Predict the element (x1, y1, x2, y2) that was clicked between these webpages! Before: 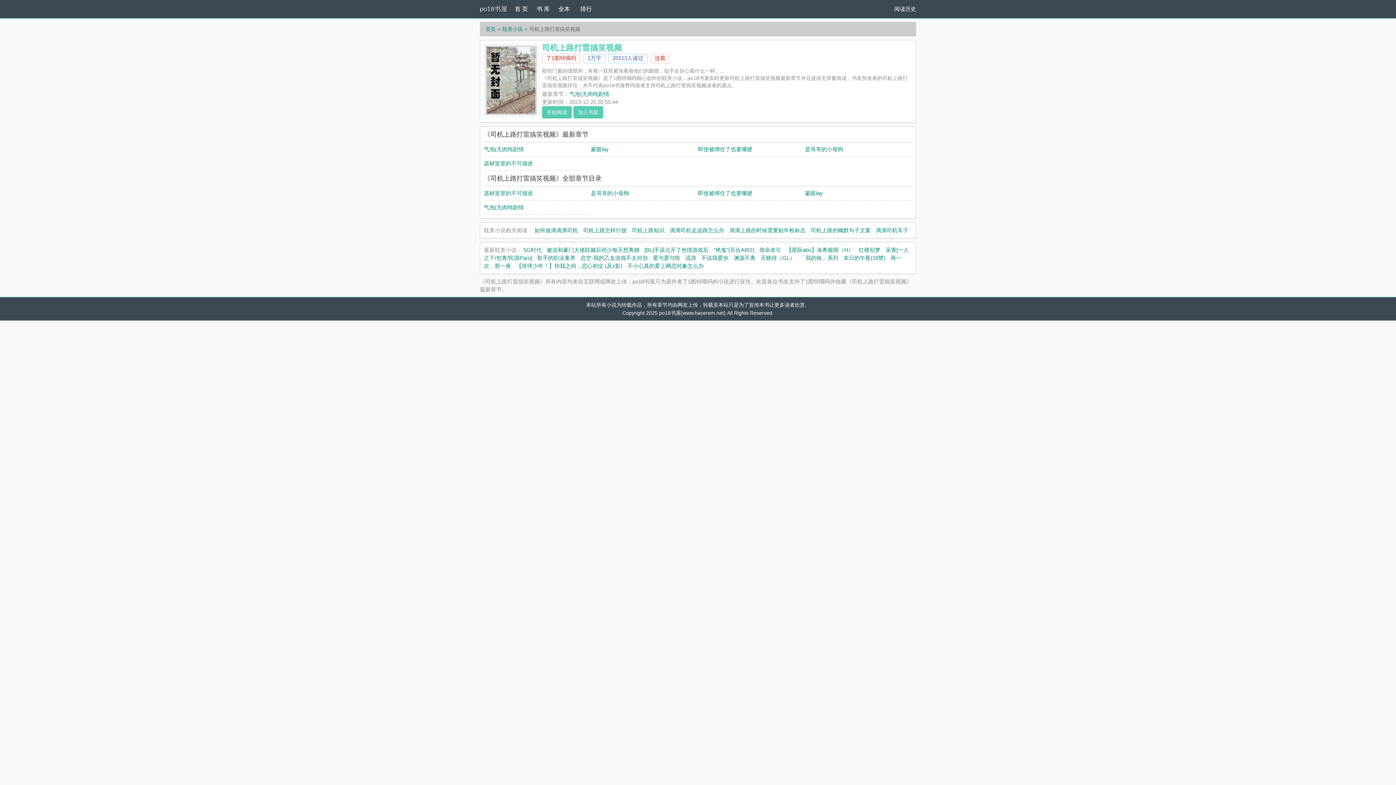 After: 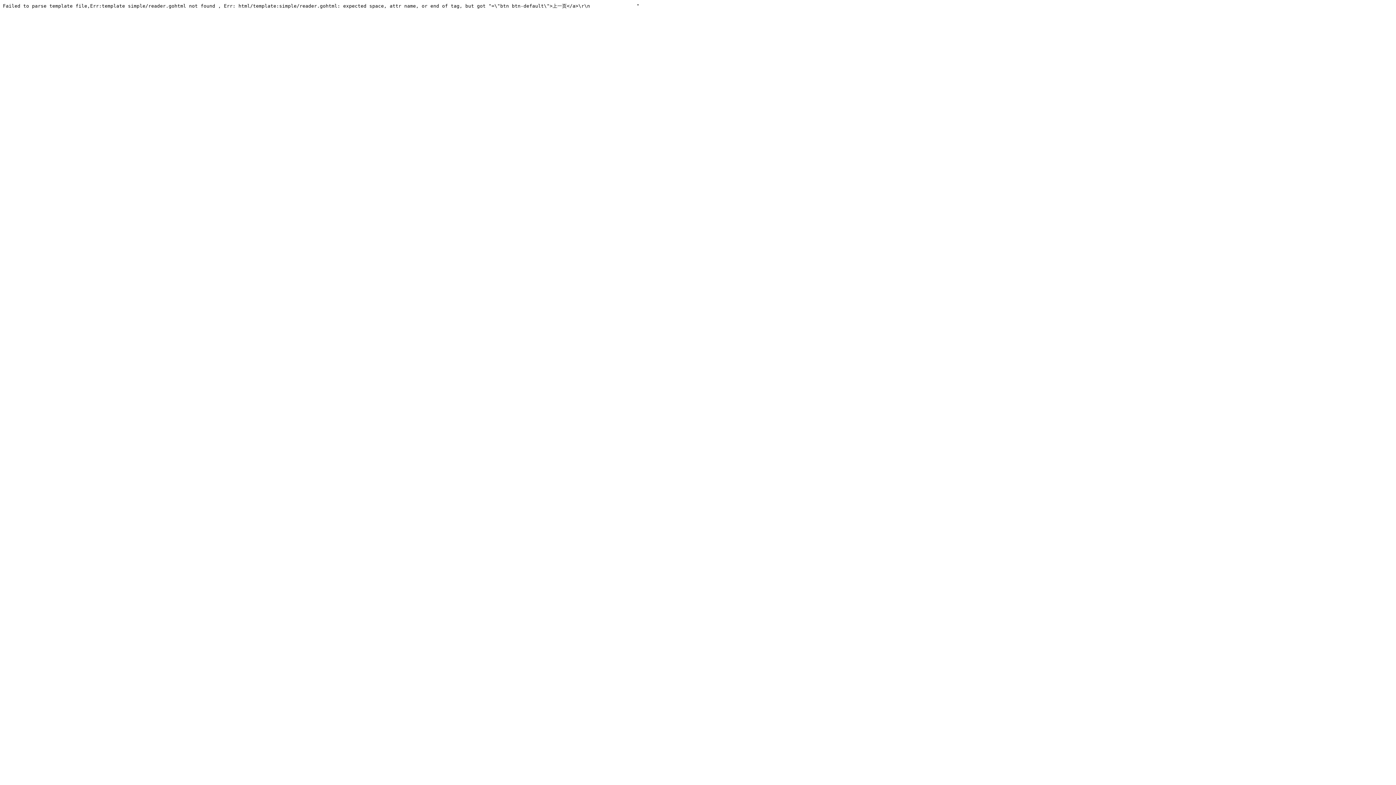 Action: label: 即使被绑住了也要嘴硬 bbox: (698, 190, 752, 196)